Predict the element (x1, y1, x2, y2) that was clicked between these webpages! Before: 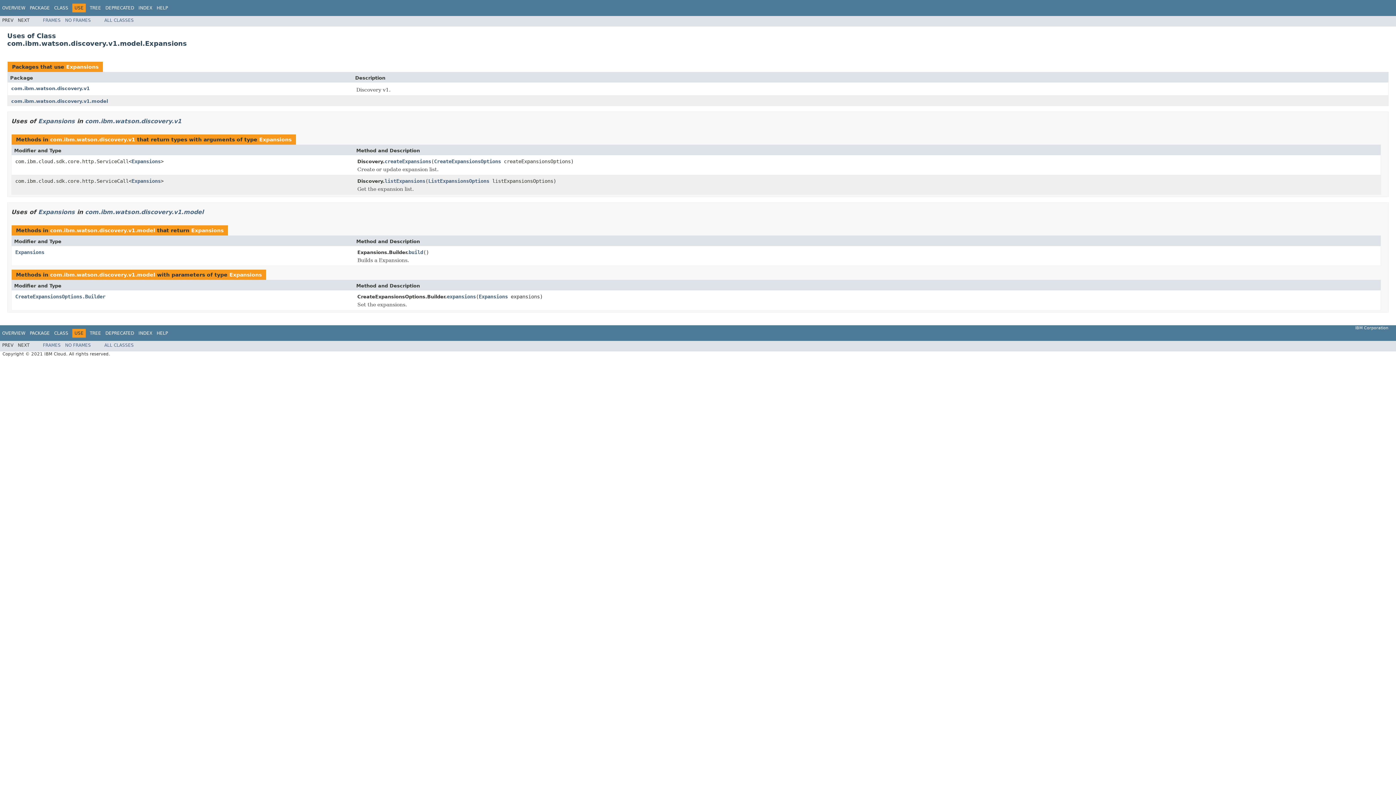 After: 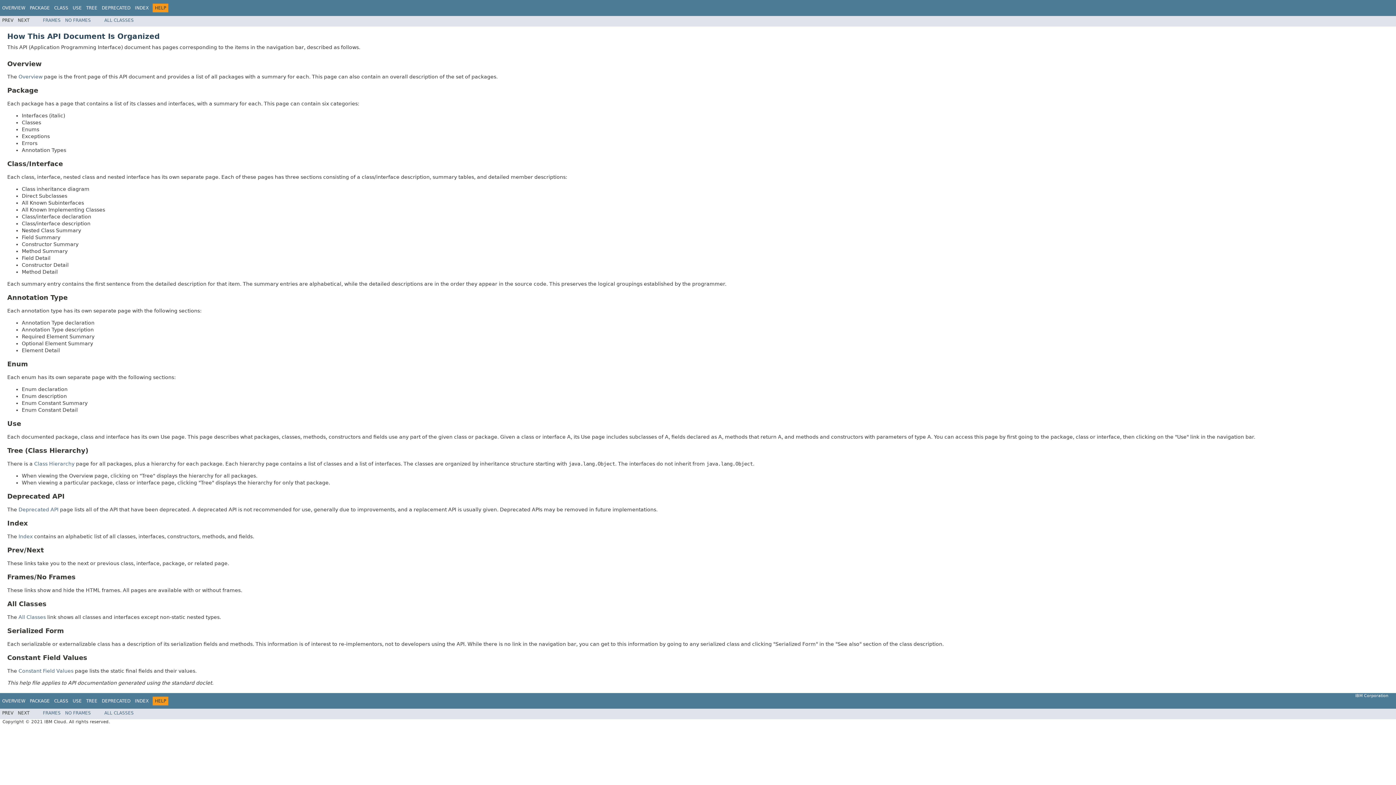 Action: bbox: (156, 330, 168, 335) label: HELP